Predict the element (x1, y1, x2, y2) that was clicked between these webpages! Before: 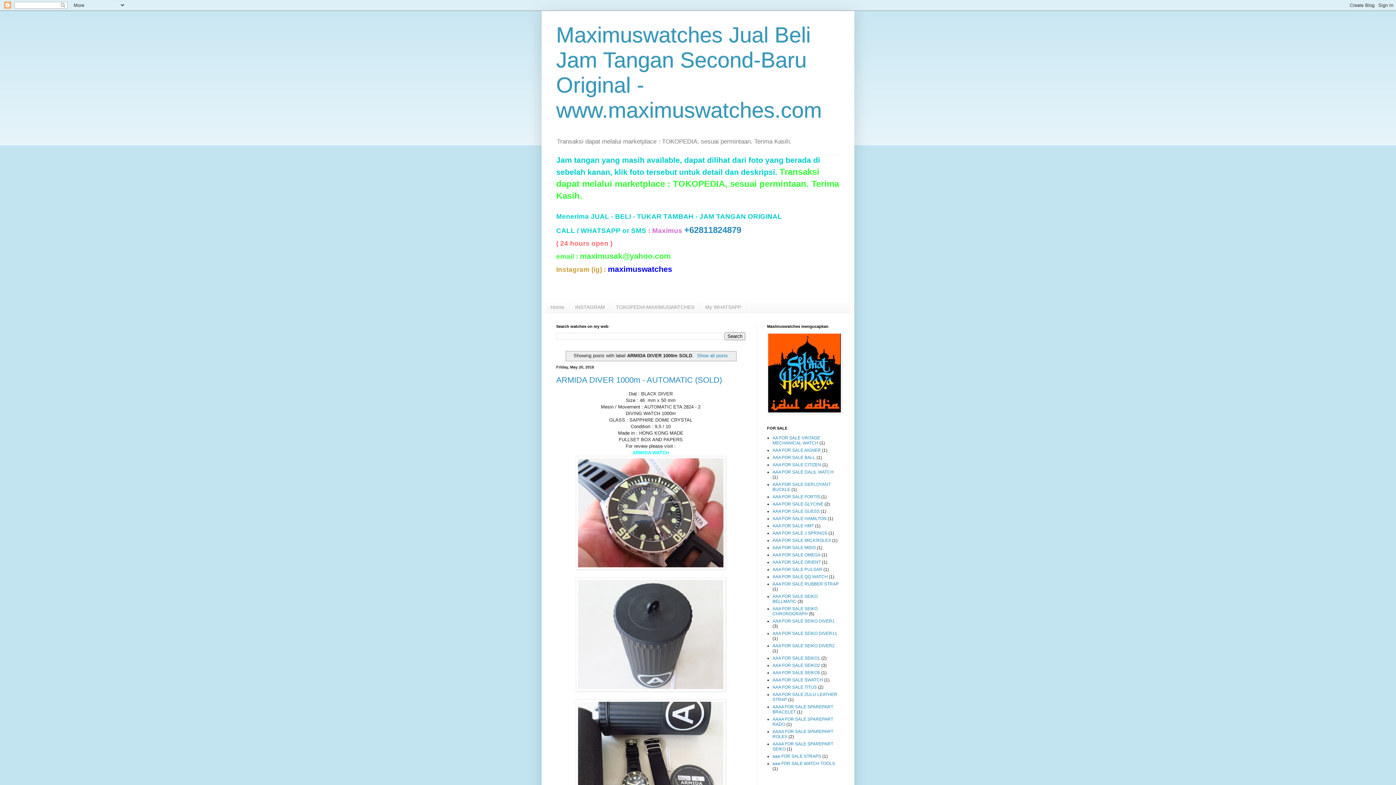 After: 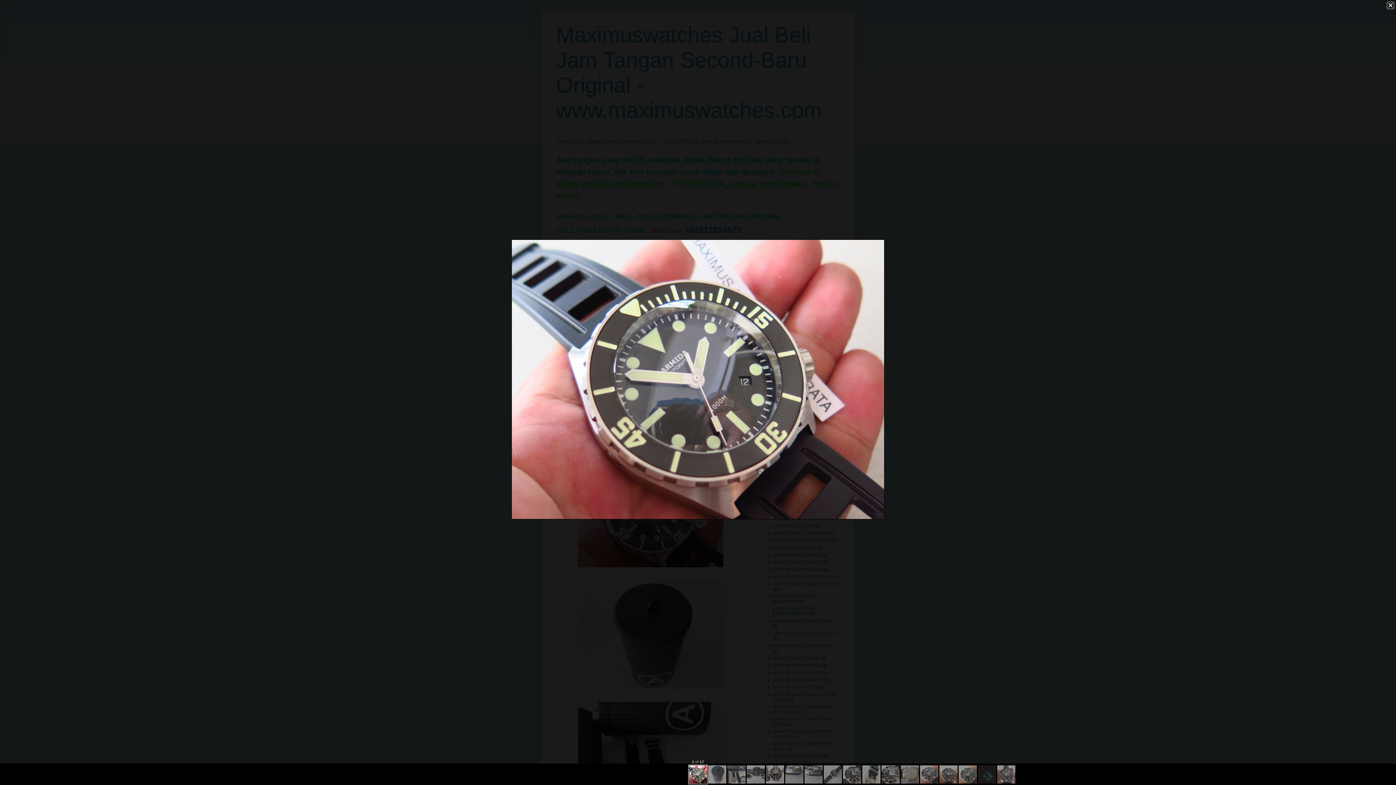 Action: bbox: (576, 565, 725, 570)